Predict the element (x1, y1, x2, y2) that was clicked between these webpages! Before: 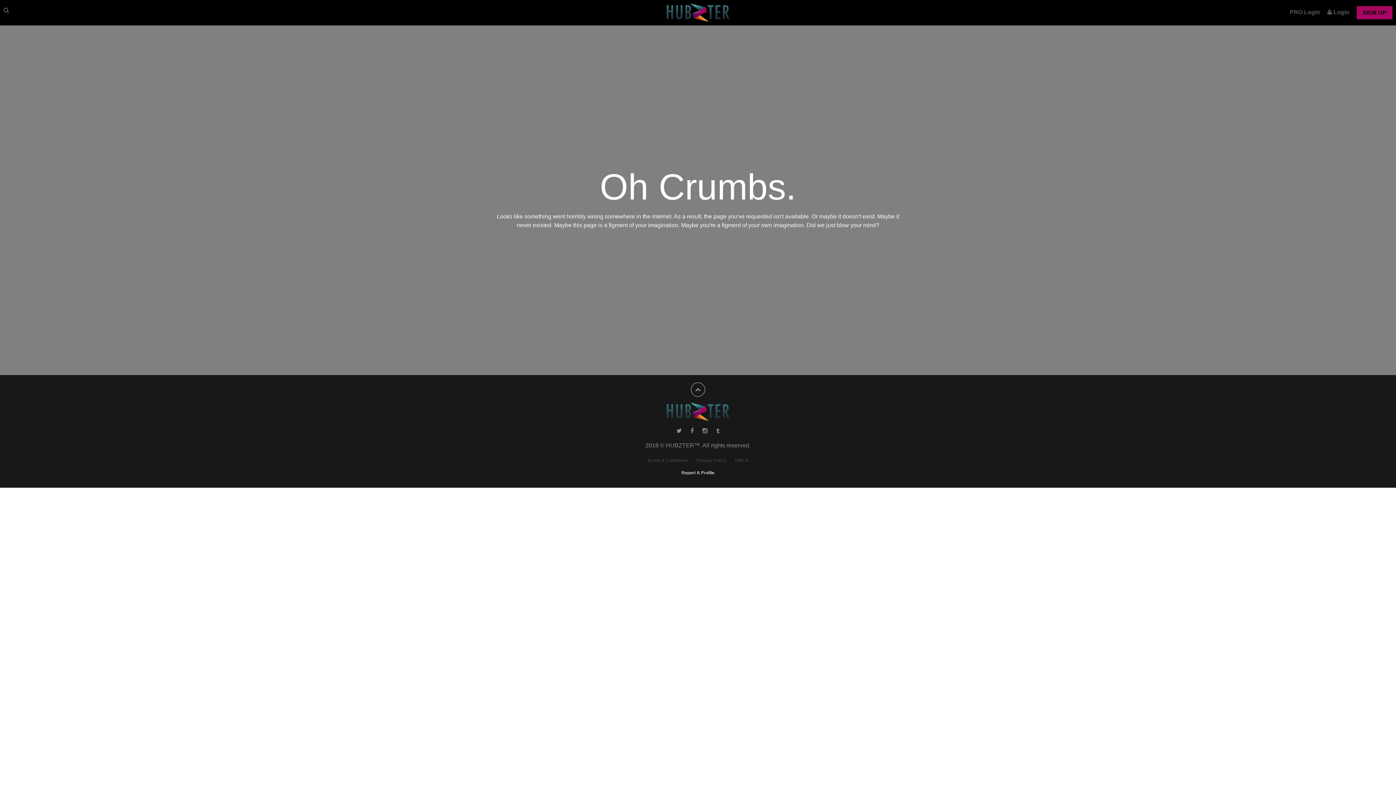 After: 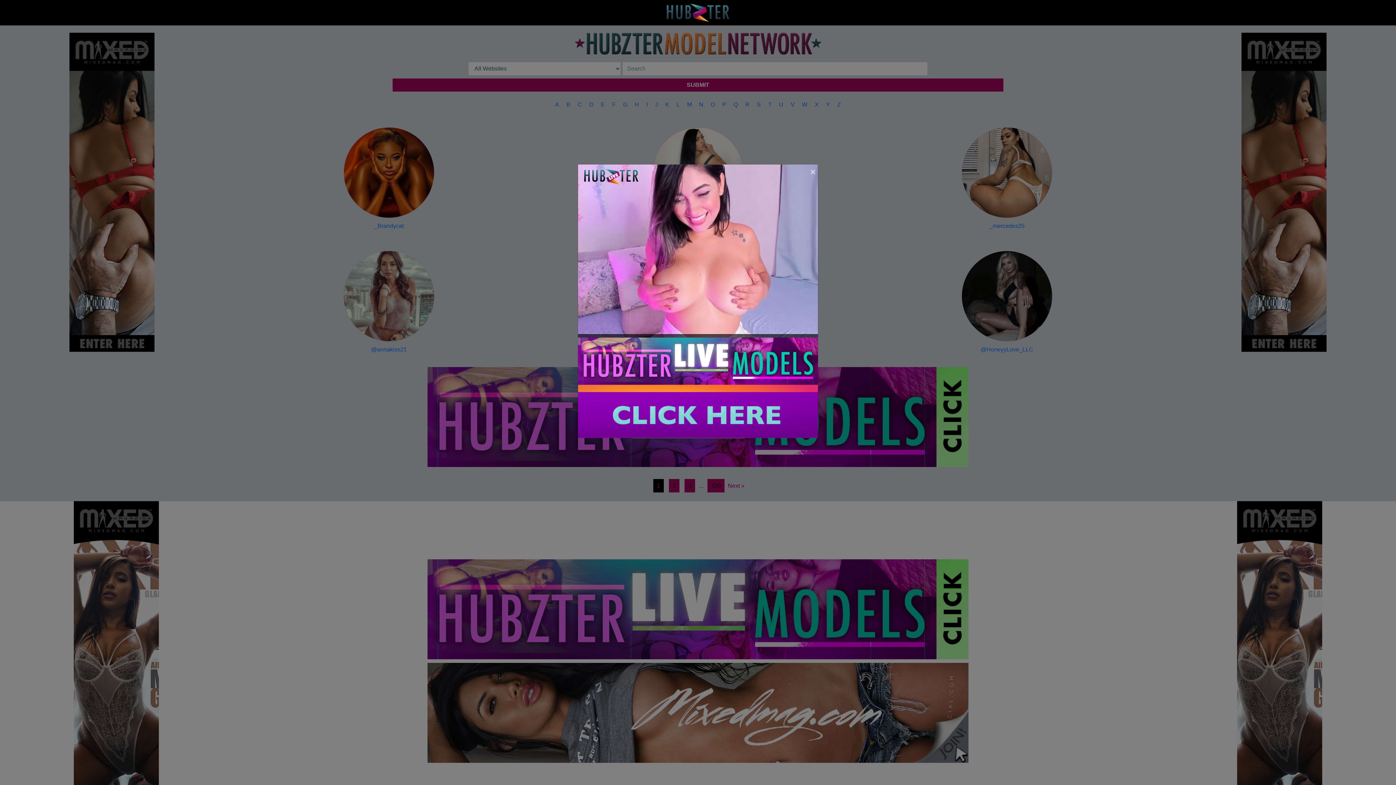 Action: bbox: (3, 7, 9, 13)